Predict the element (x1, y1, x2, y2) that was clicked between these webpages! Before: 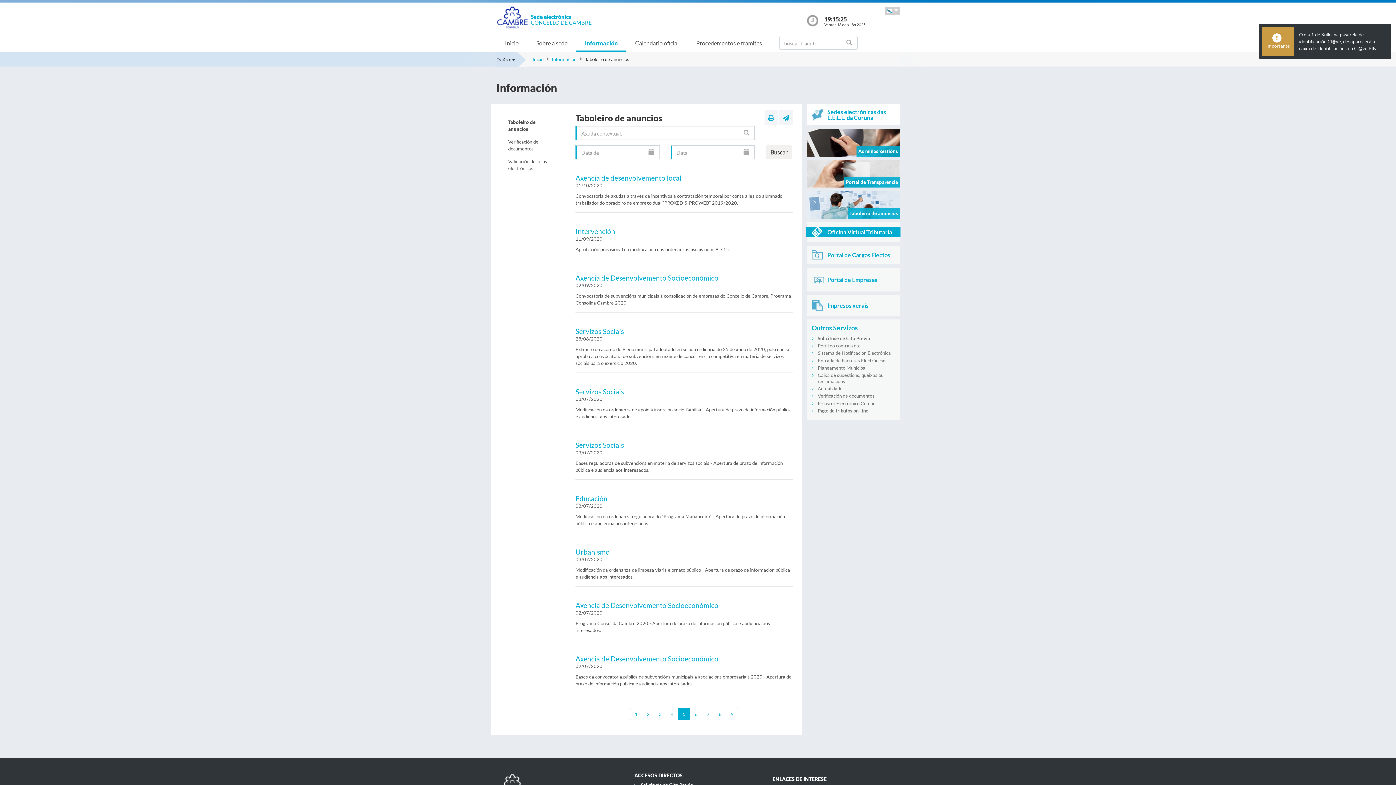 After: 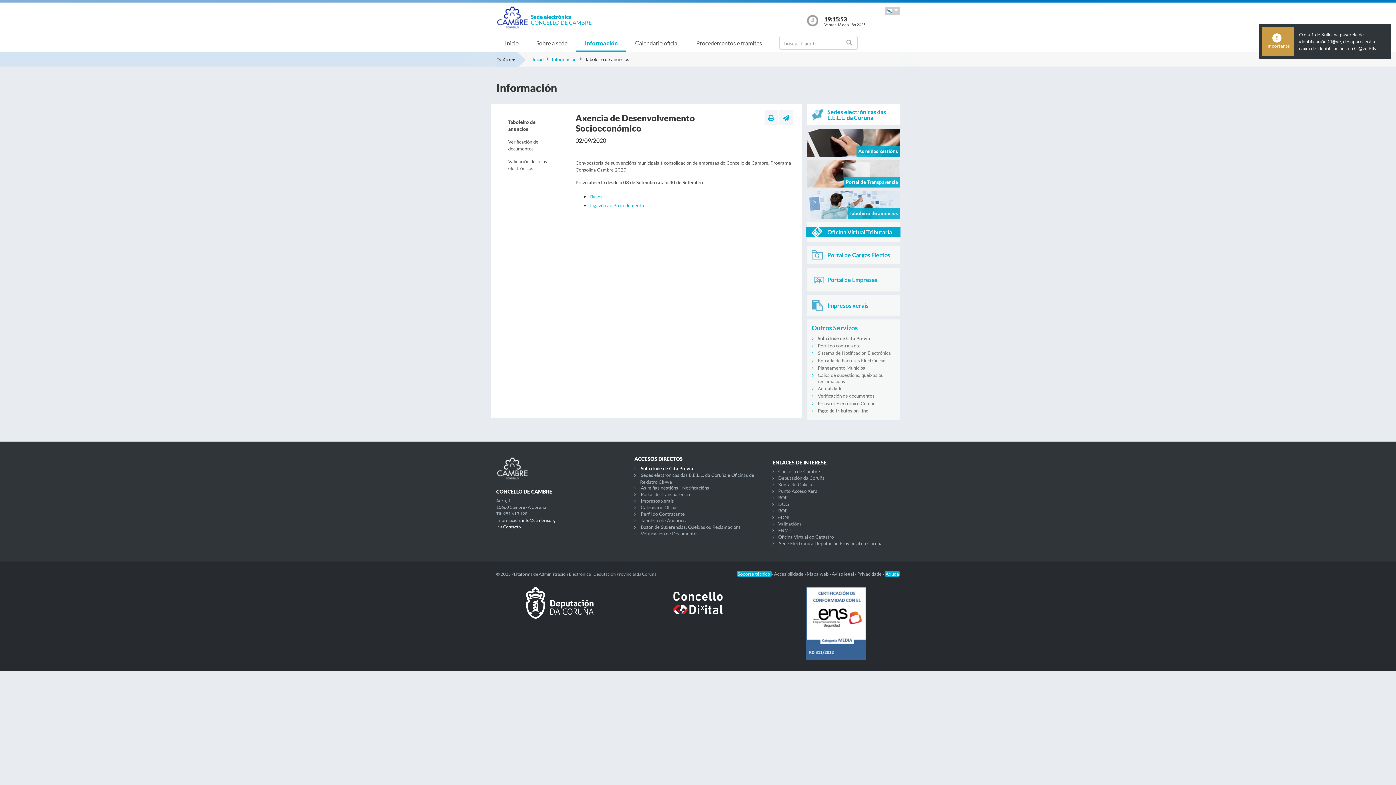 Action: bbox: (575, 273, 718, 282) label: Axencia de Desenvolvemento Socioeconómico